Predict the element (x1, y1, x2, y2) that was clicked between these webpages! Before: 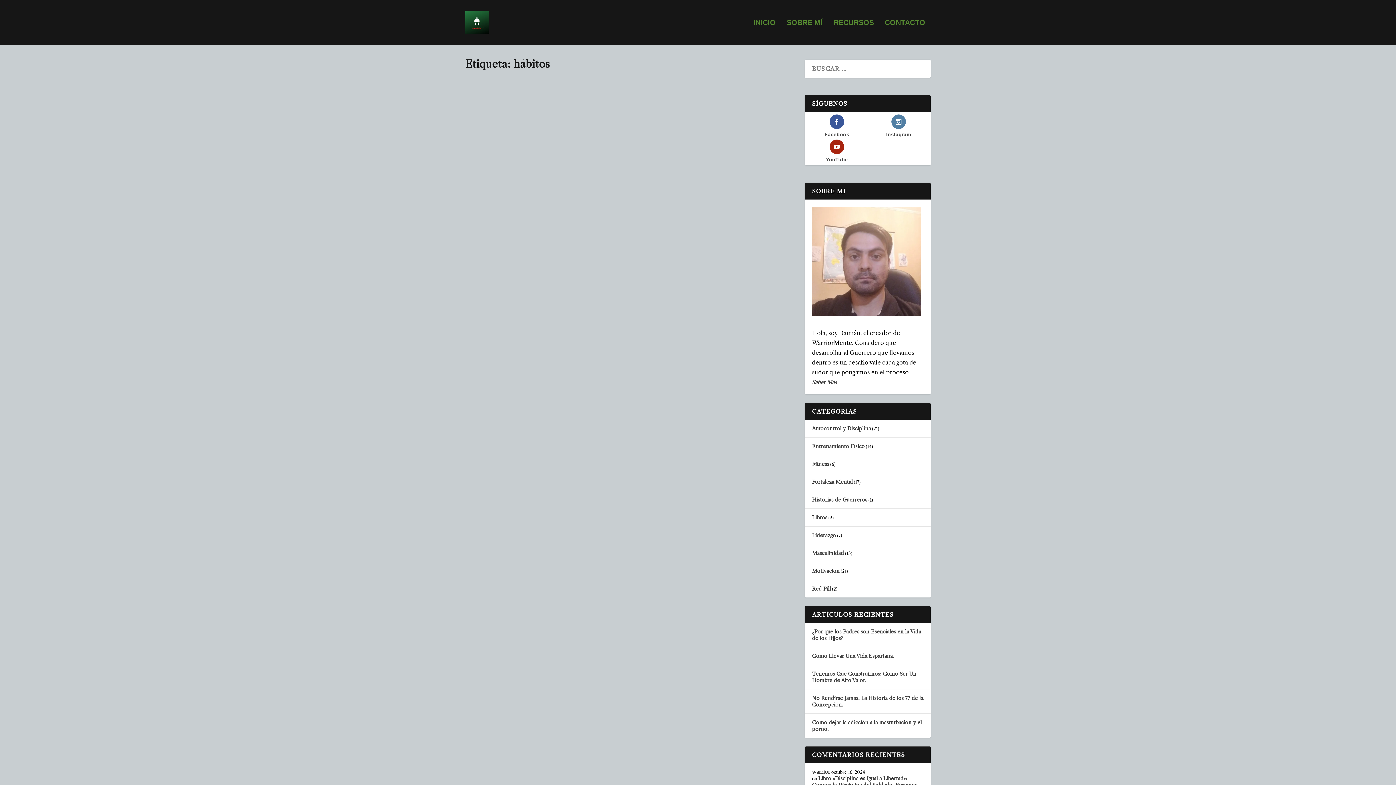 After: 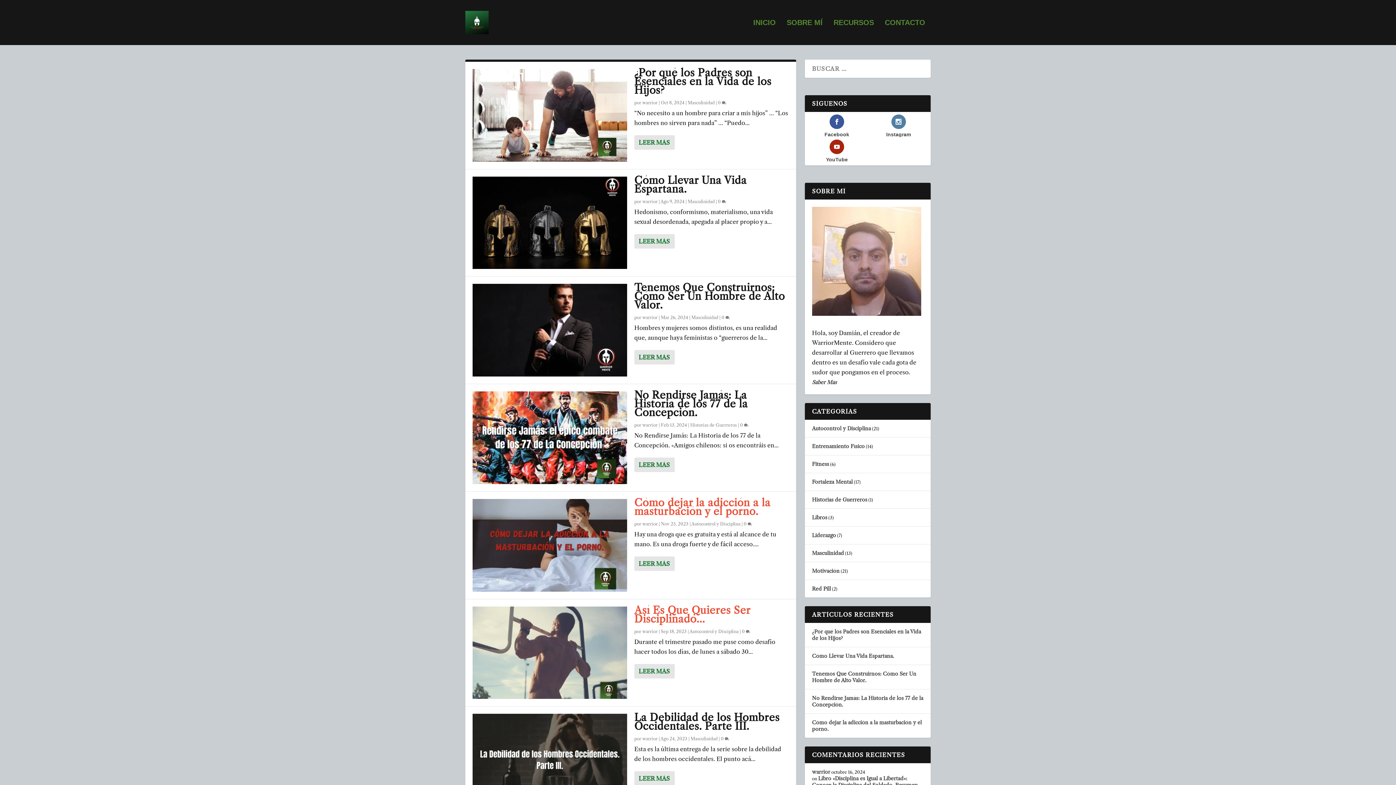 Action: bbox: (812, 769, 830, 775) label: warrior